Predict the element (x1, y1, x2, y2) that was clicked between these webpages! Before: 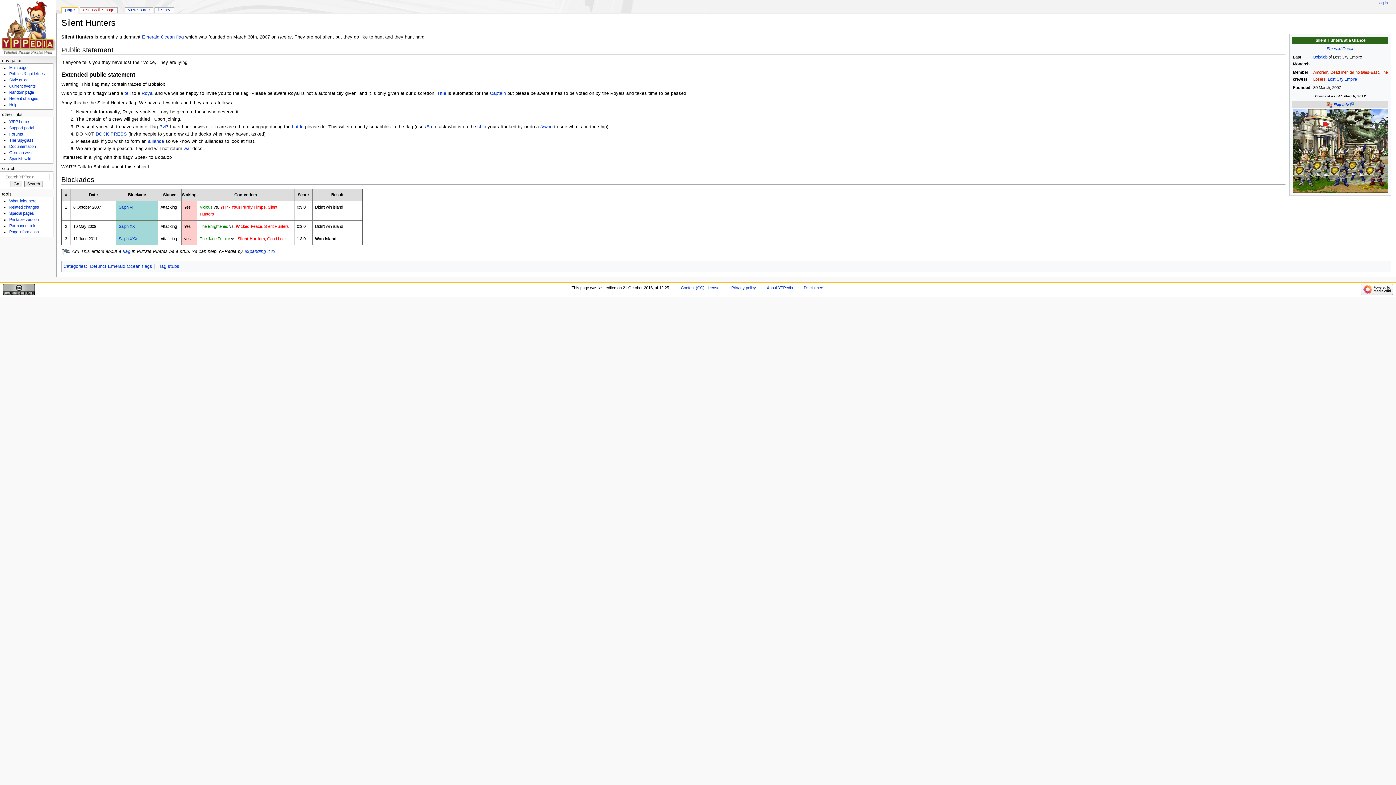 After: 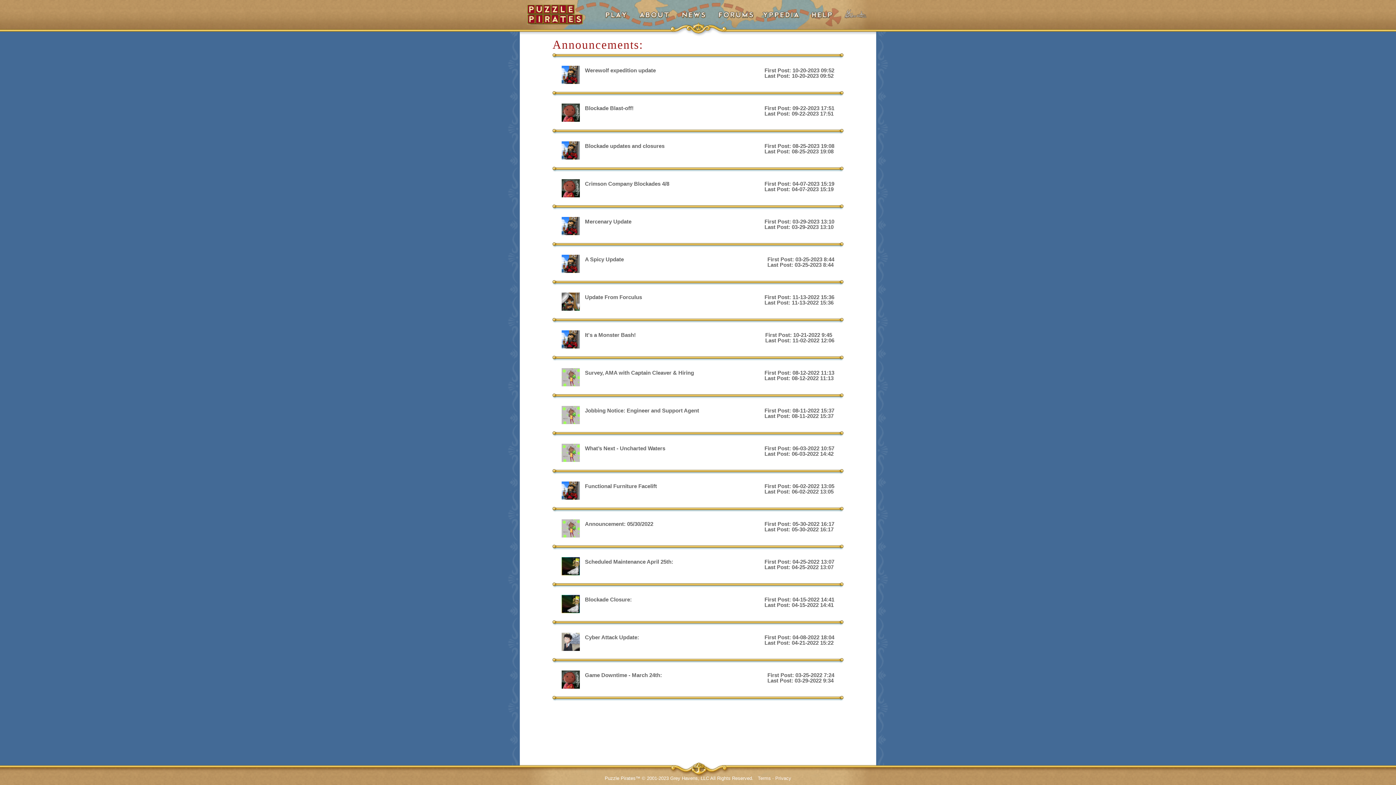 Action: label: Forums bbox: (9, 131, 23, 136)